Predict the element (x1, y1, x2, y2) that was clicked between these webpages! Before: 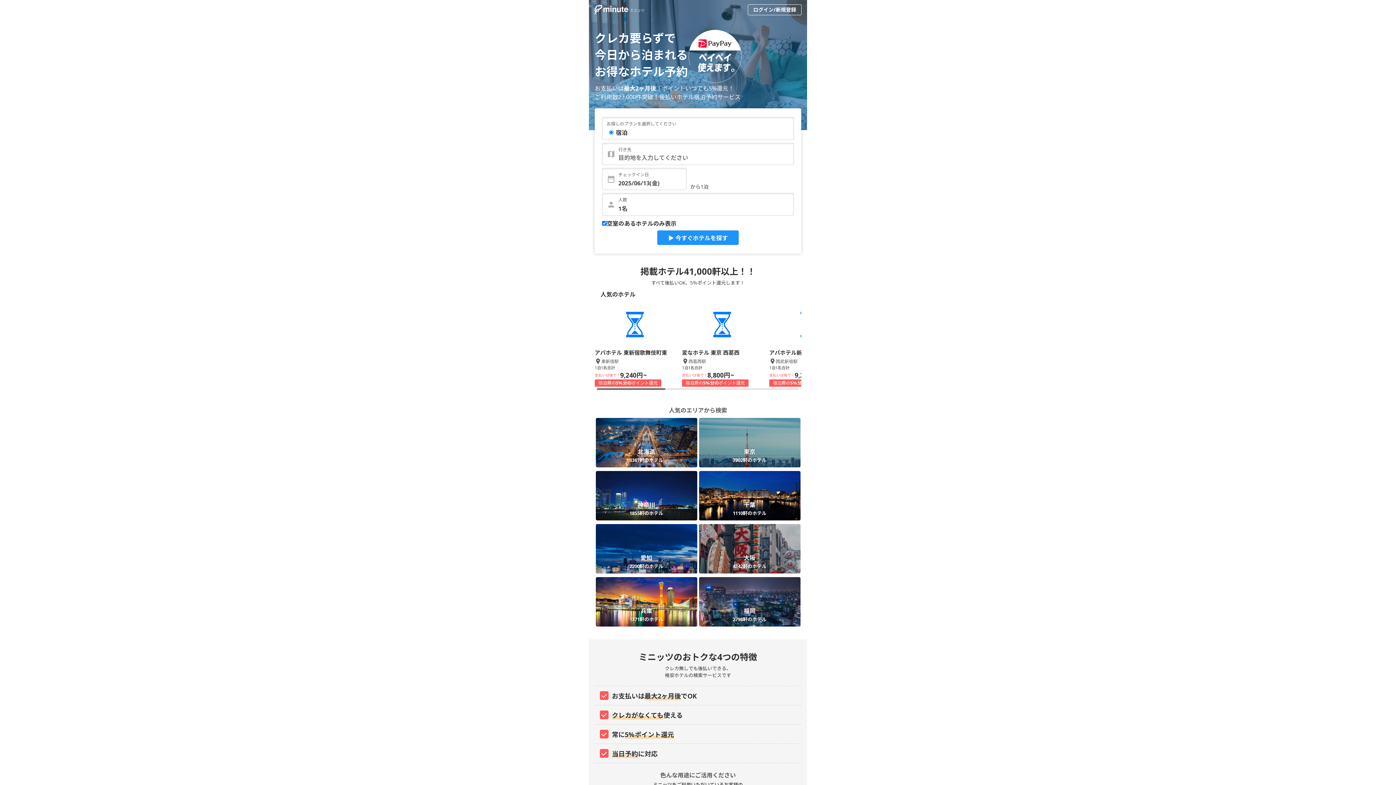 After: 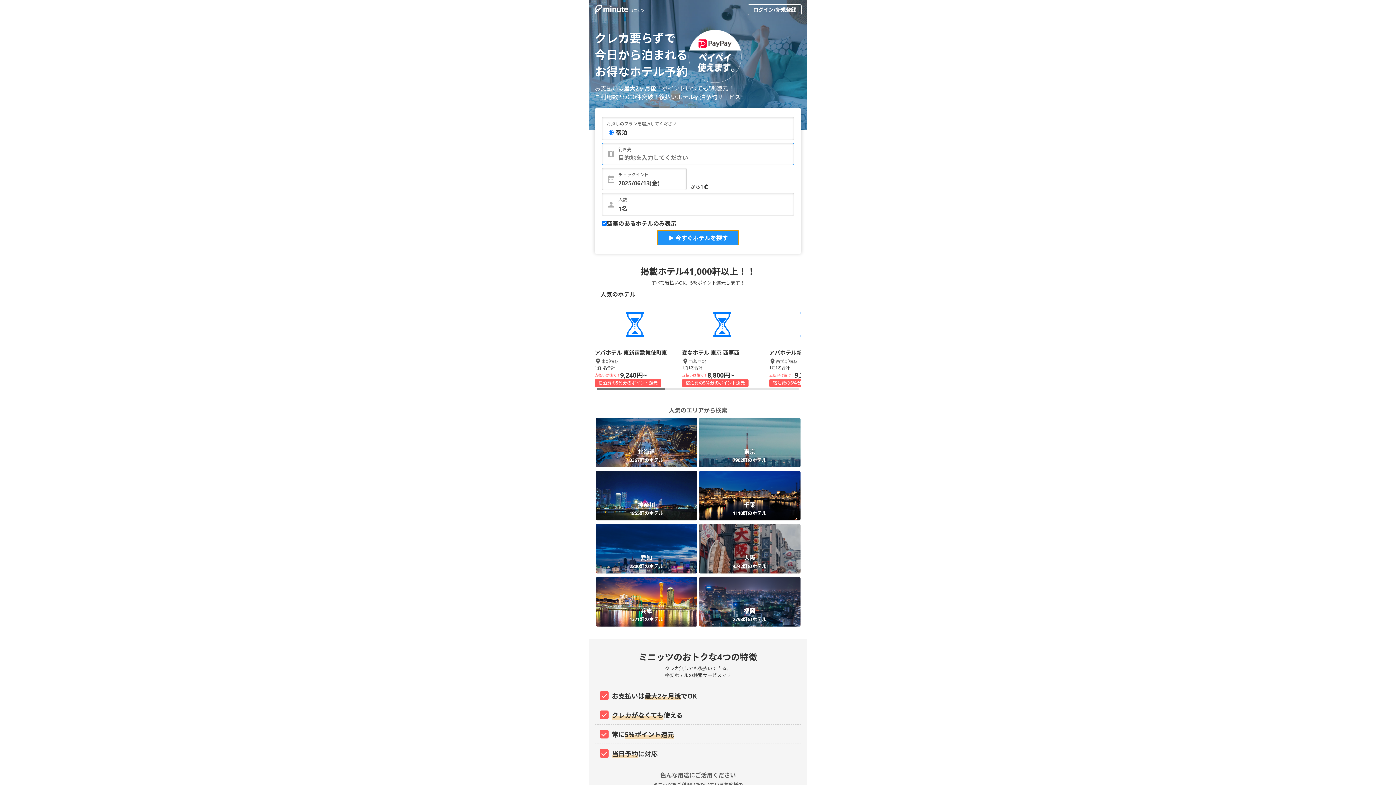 Action: label: ▶ 今すぐホテルを探す bbox: (657, 230, 738, 245)